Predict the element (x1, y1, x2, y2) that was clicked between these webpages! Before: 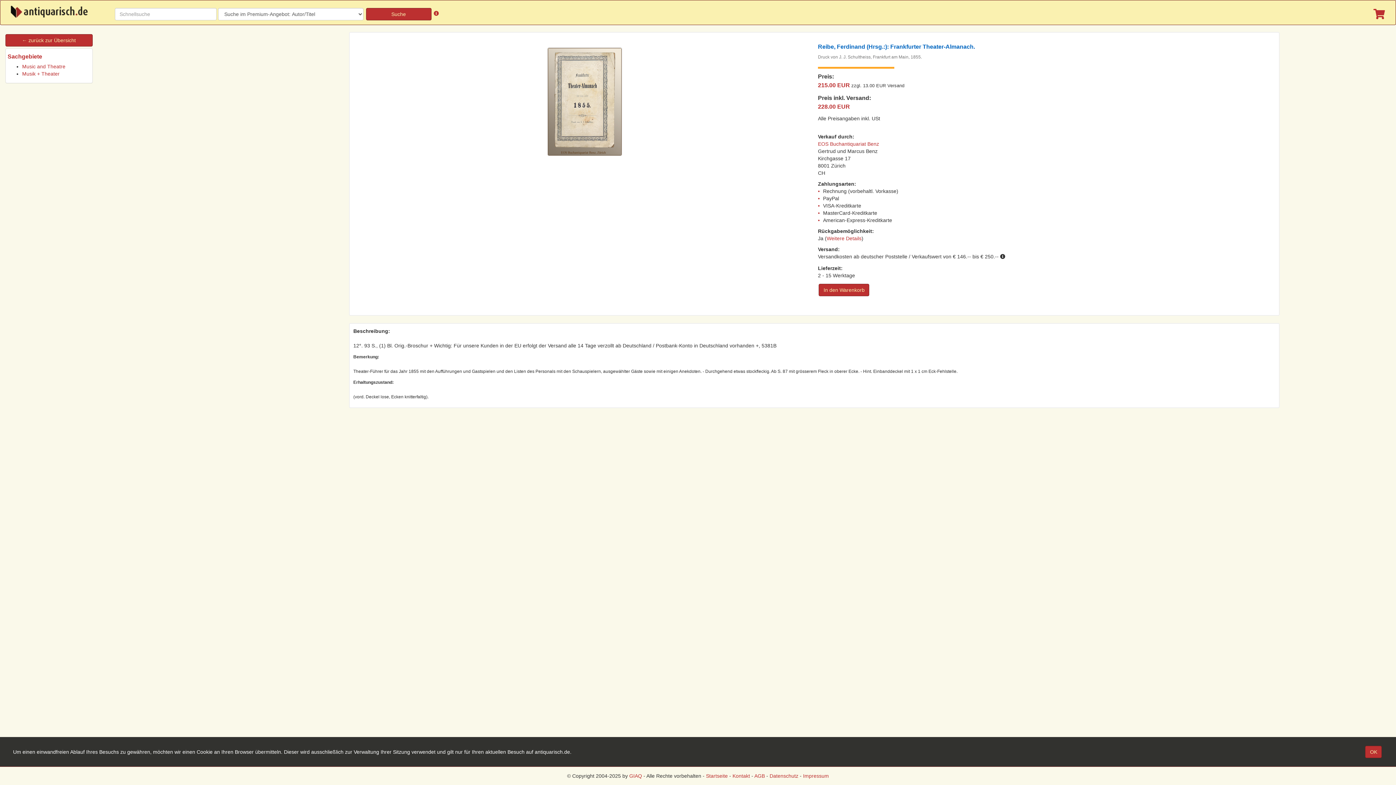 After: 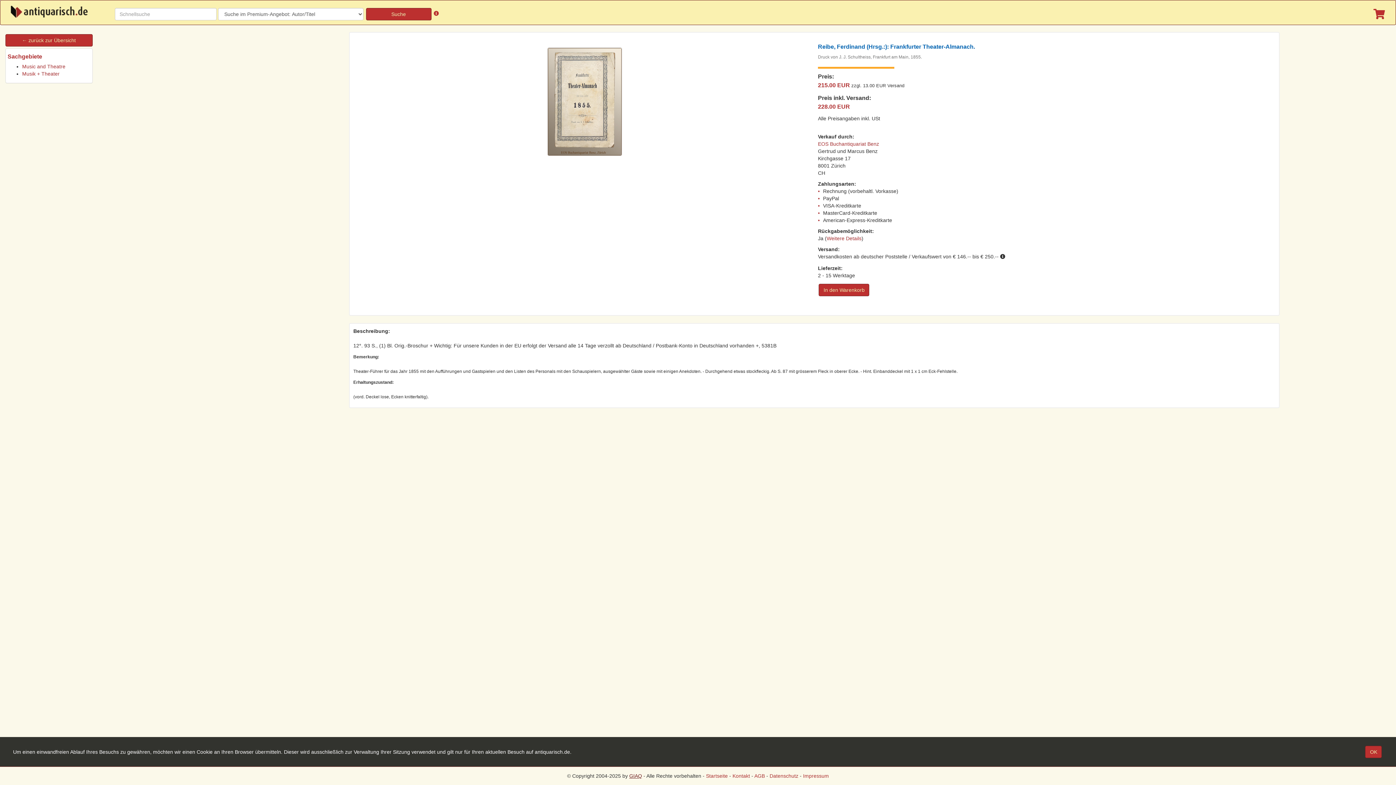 Action: bbox: (629, 773, 642, 779) label: GIAQ